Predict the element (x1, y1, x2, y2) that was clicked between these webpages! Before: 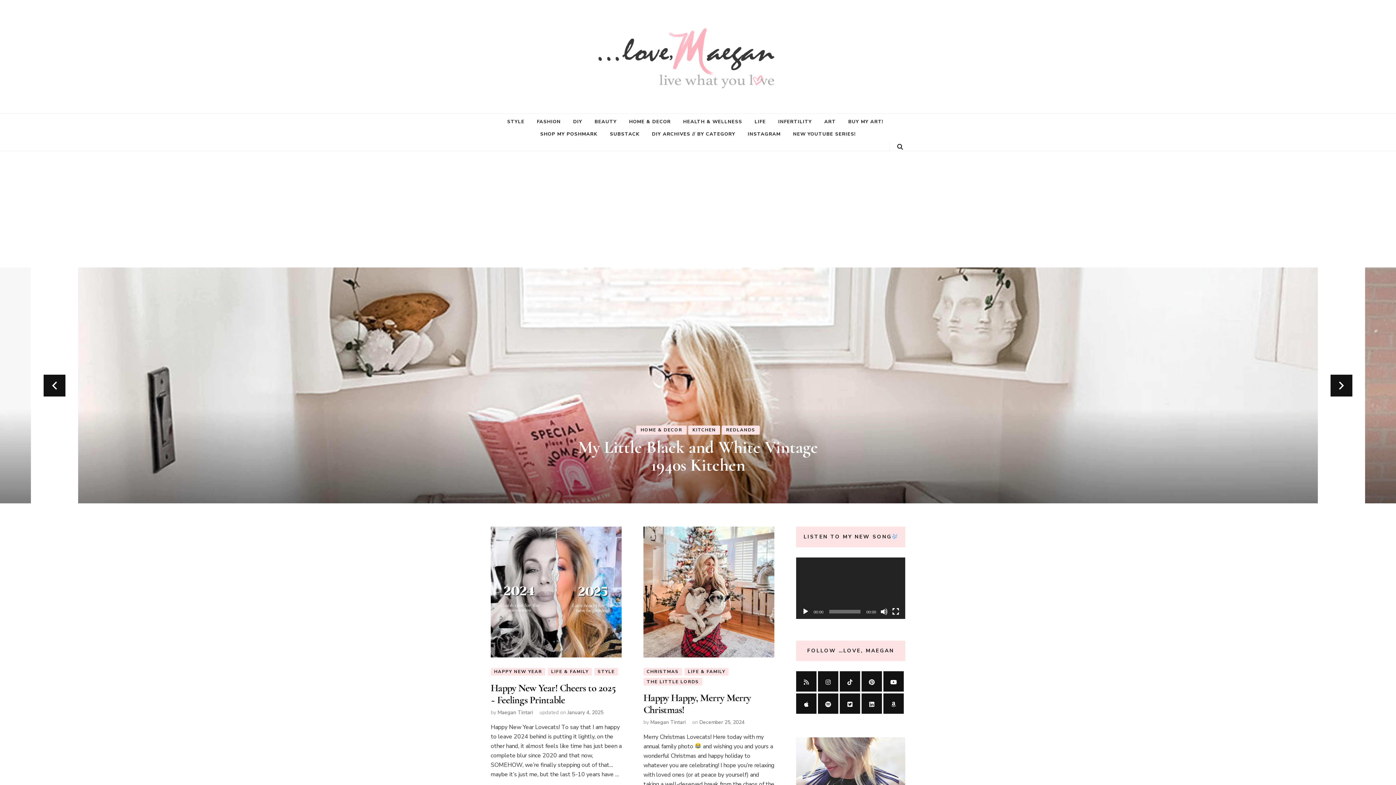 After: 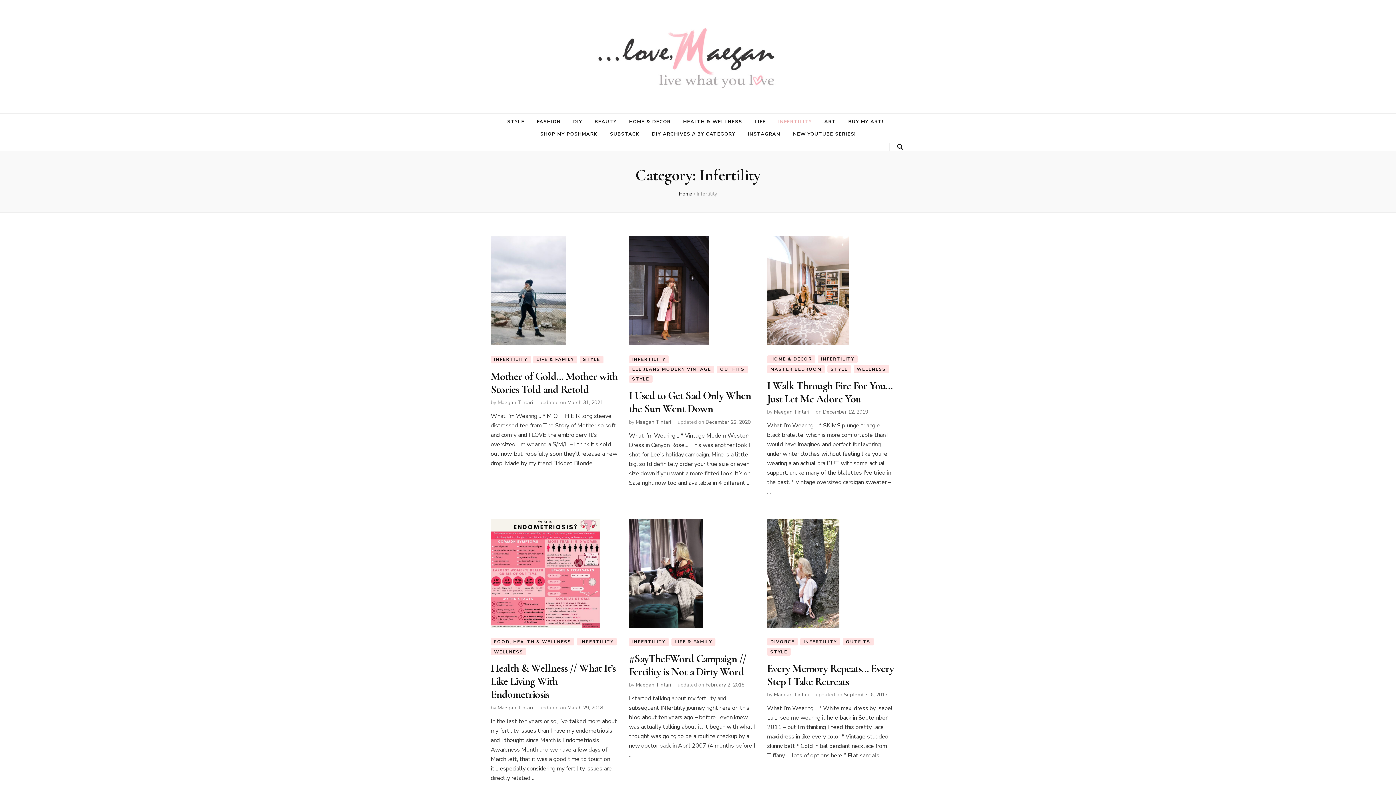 Action: bbox: (778, 117, 812, 126) label: INFERTILITY